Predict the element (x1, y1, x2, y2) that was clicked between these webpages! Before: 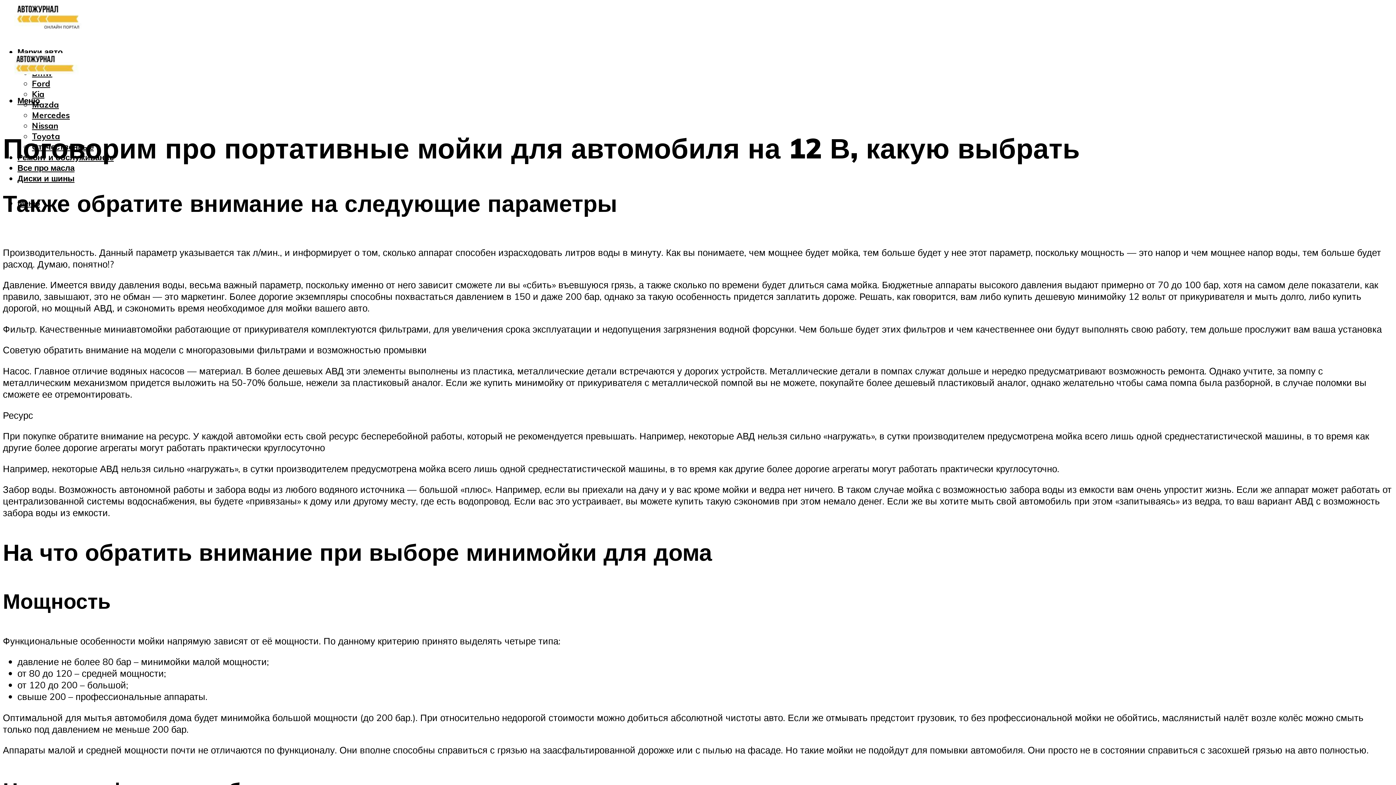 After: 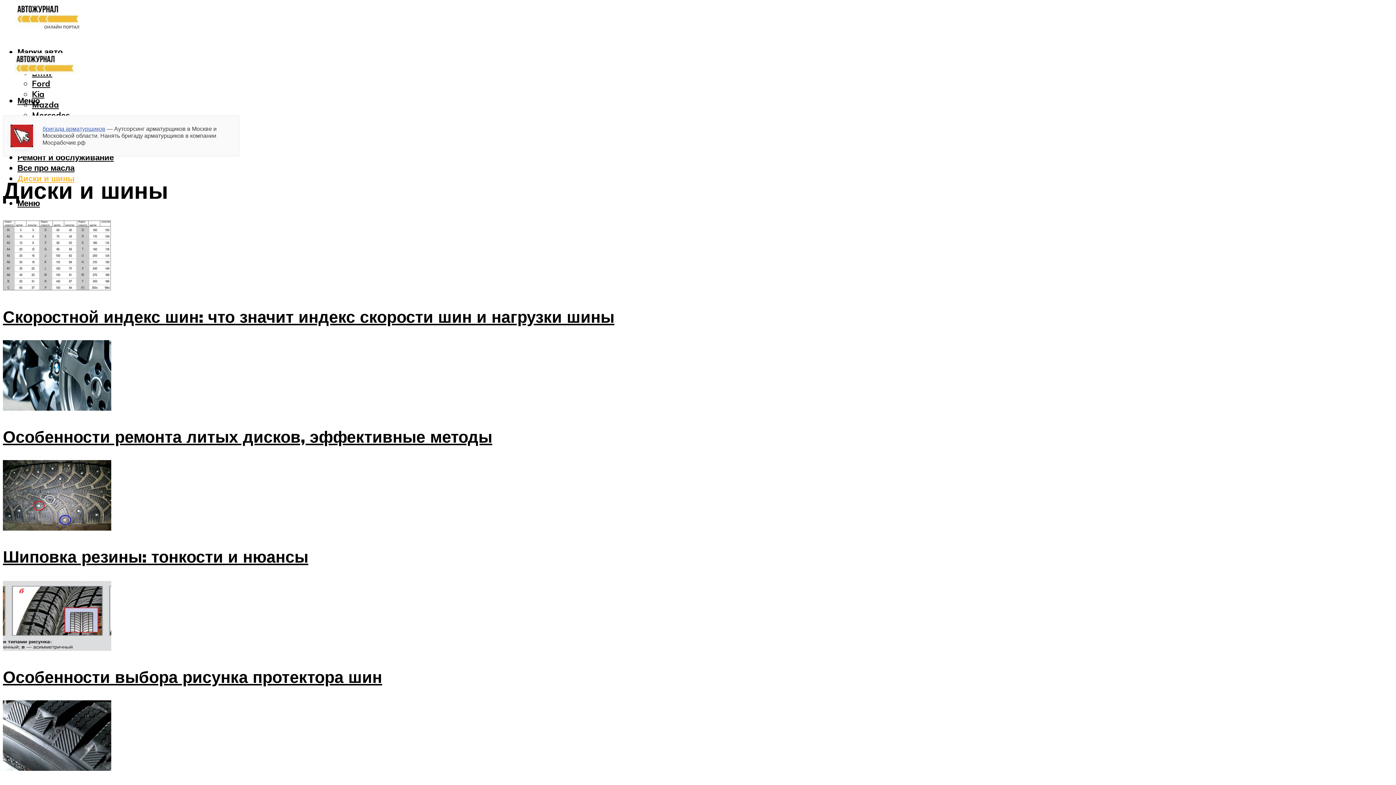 Action: label: Диски и шины bbox: (17, 173, 74, 183)